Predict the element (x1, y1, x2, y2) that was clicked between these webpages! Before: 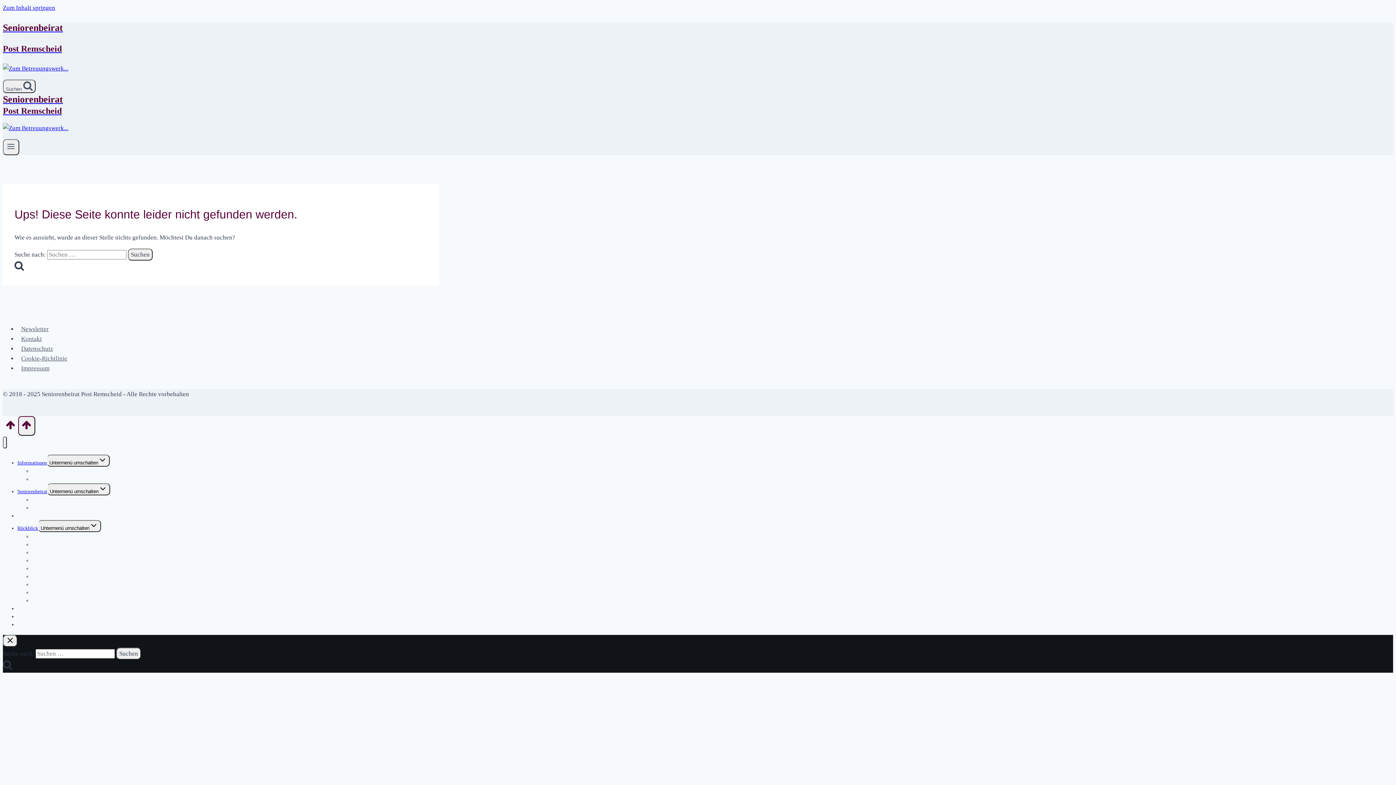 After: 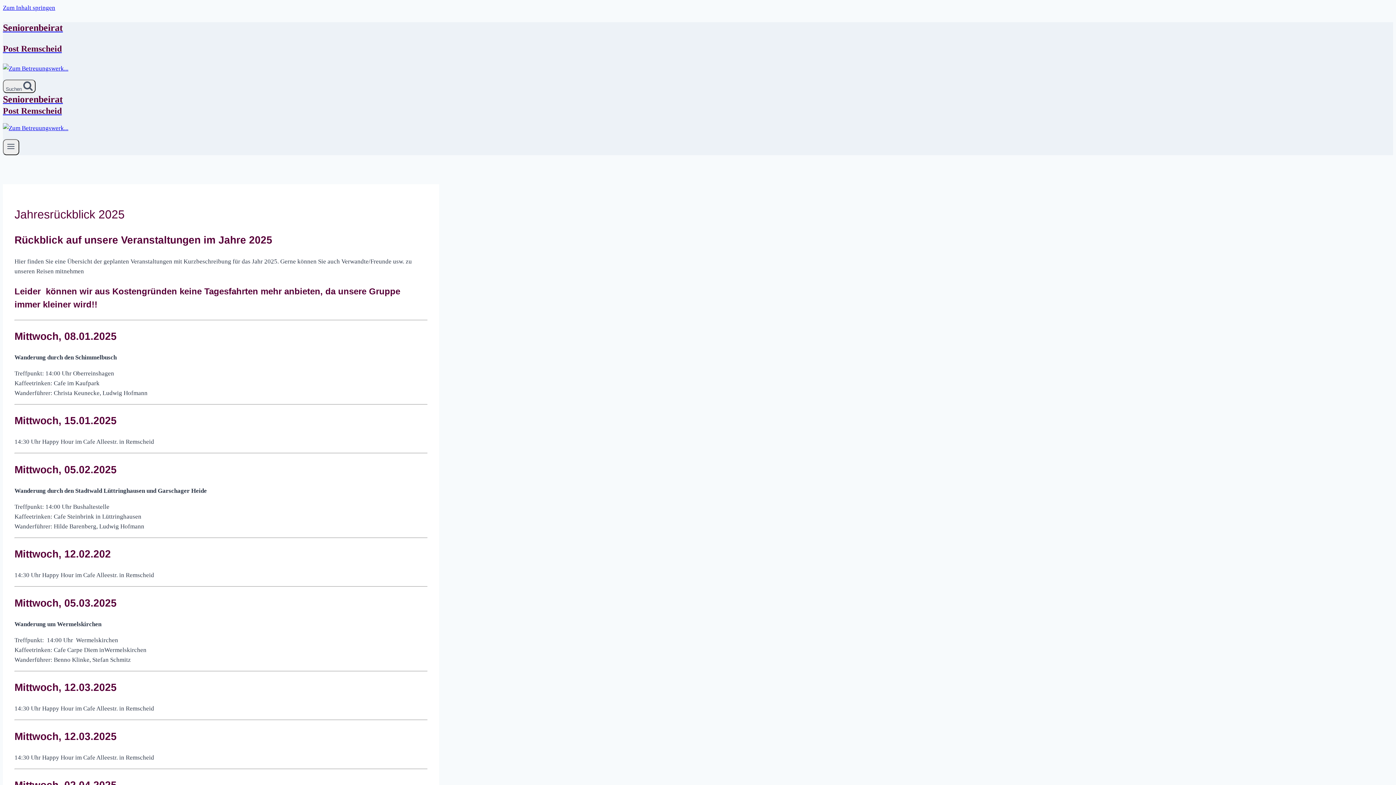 Action: label: Rückblick bbox: (17, 520, 38, 536)